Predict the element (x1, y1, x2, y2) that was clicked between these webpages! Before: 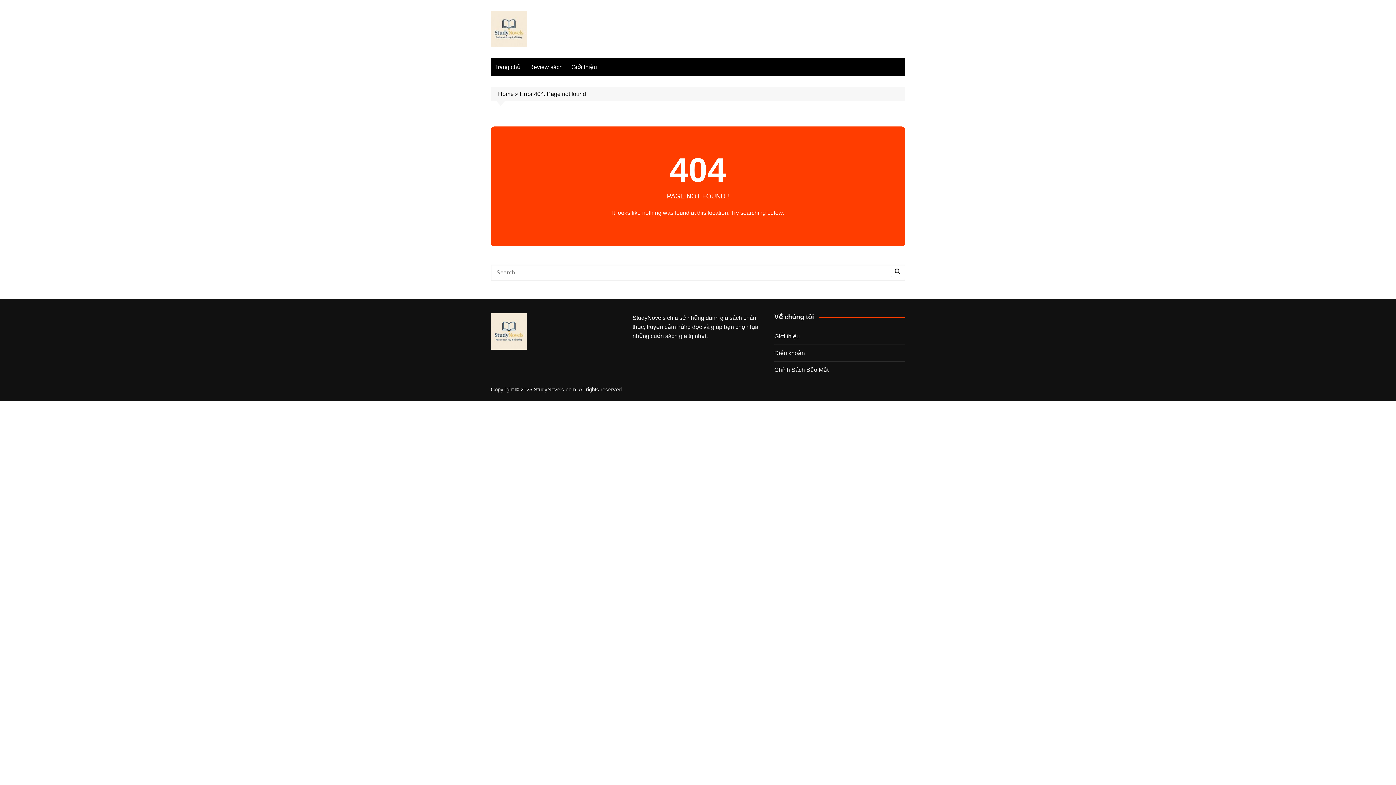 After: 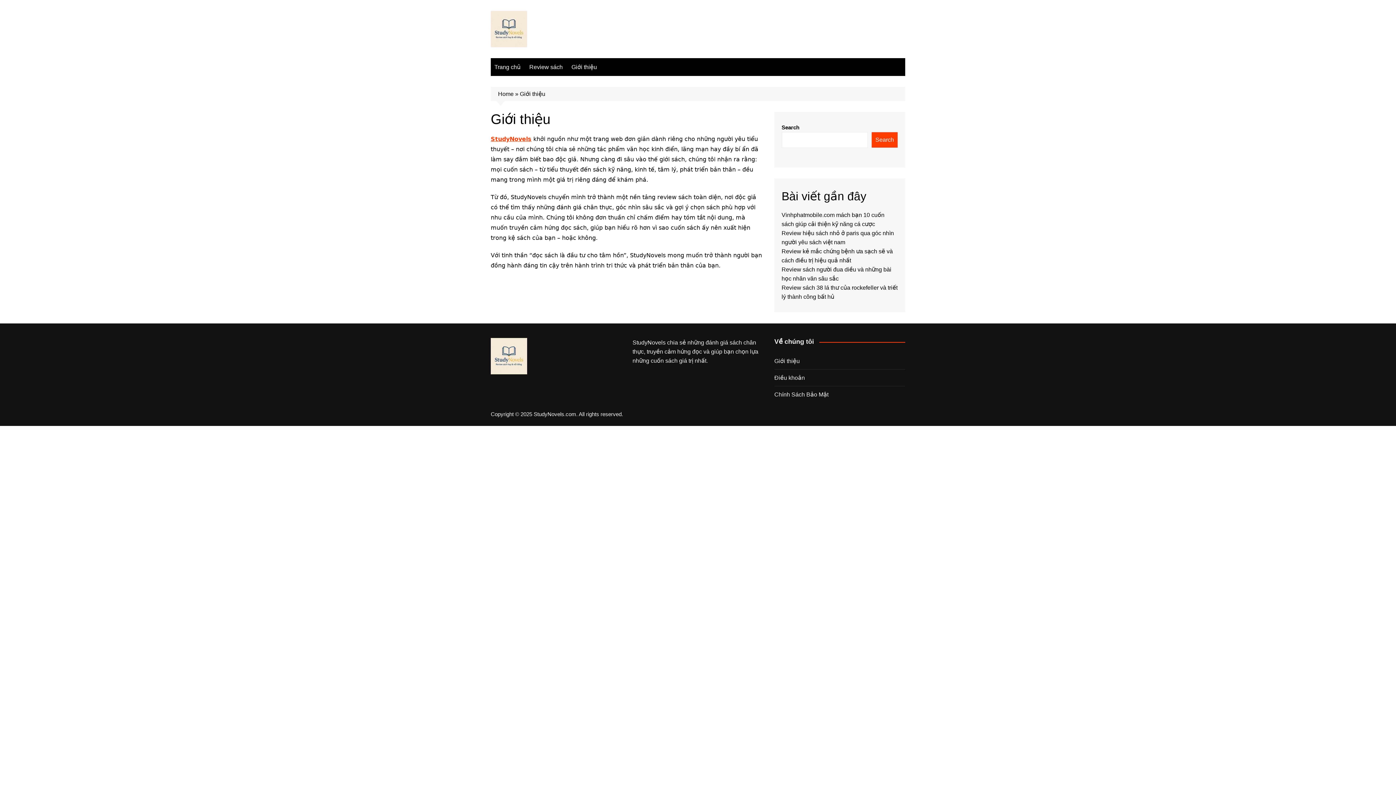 Action: bbox: (774, 332, 800, 341) label: Giới thiệu